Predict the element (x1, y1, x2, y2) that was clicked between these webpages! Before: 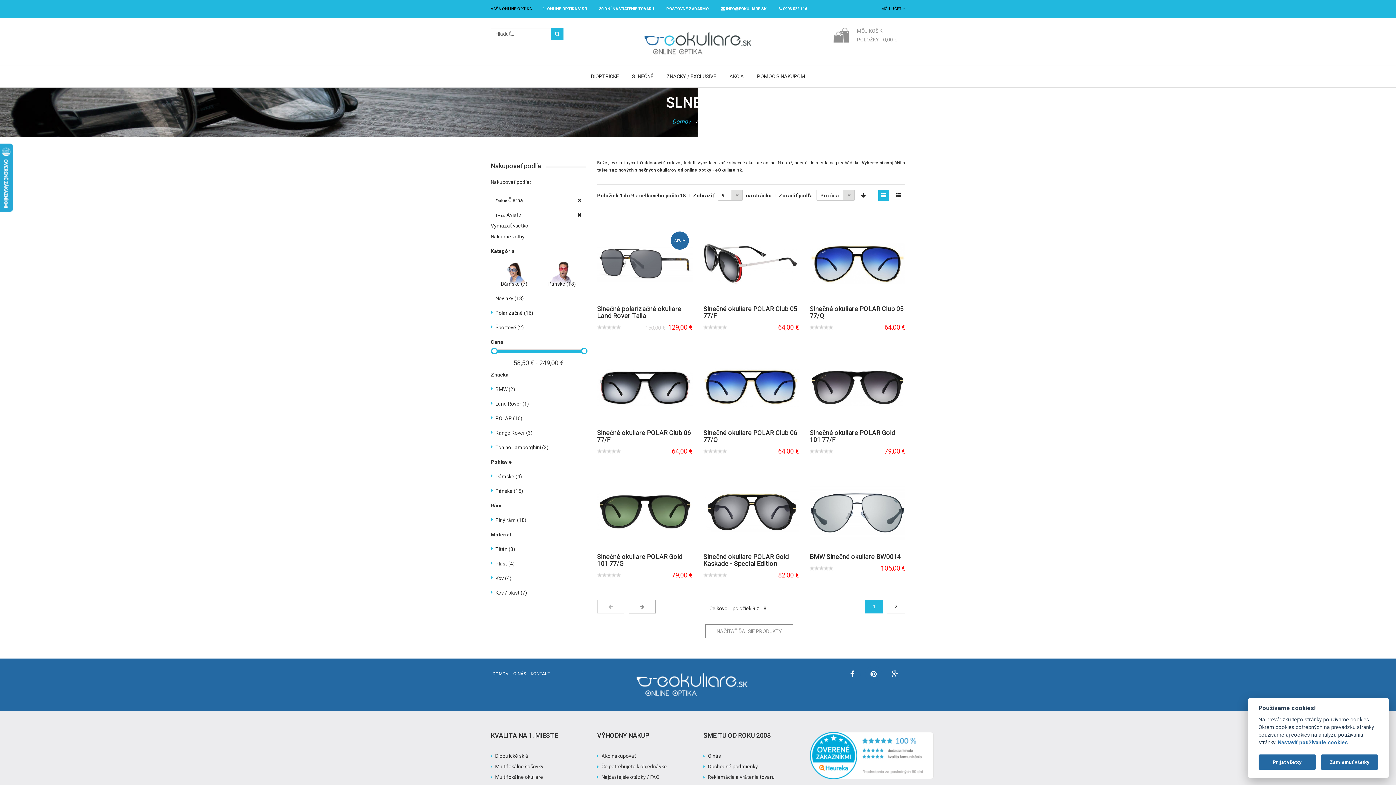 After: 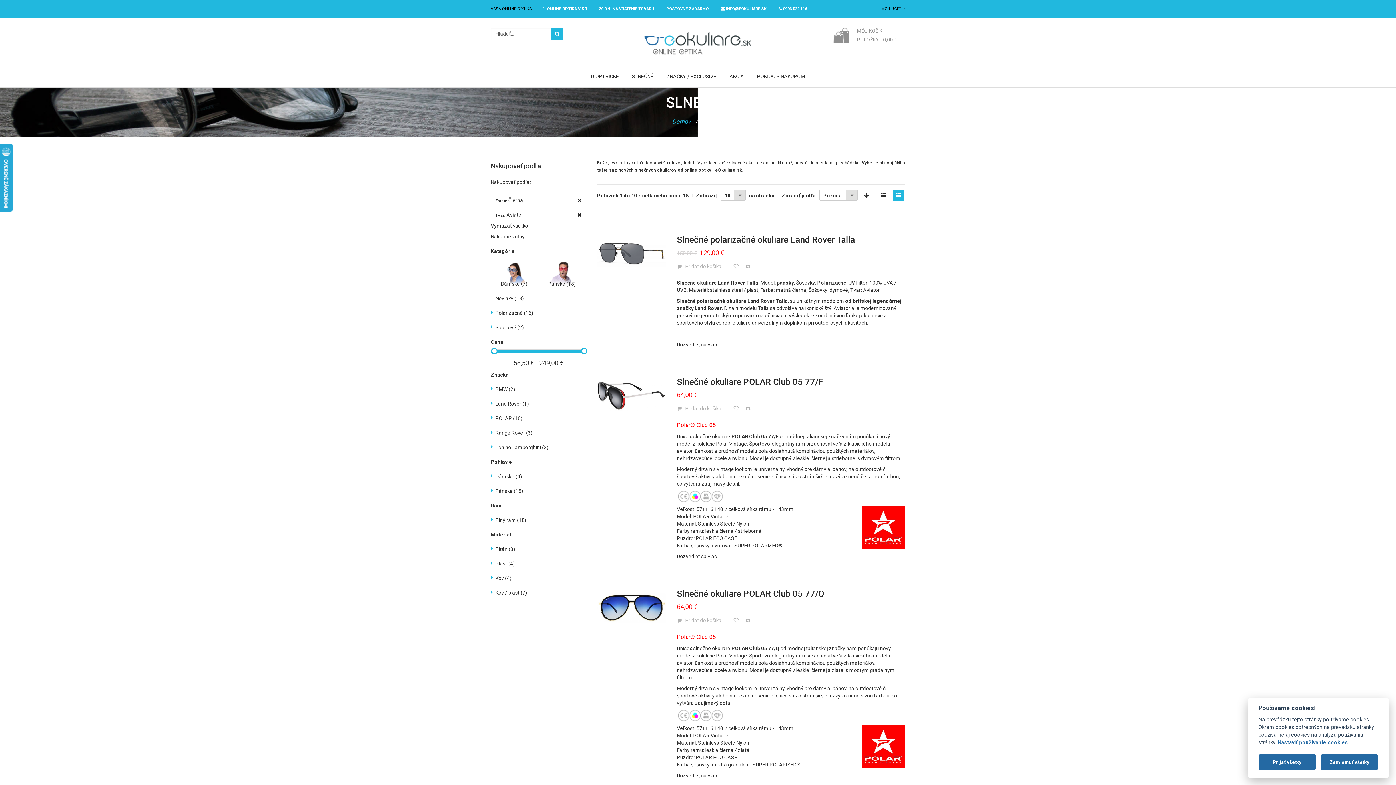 Action: bbox: (893, 189, 904, 201)